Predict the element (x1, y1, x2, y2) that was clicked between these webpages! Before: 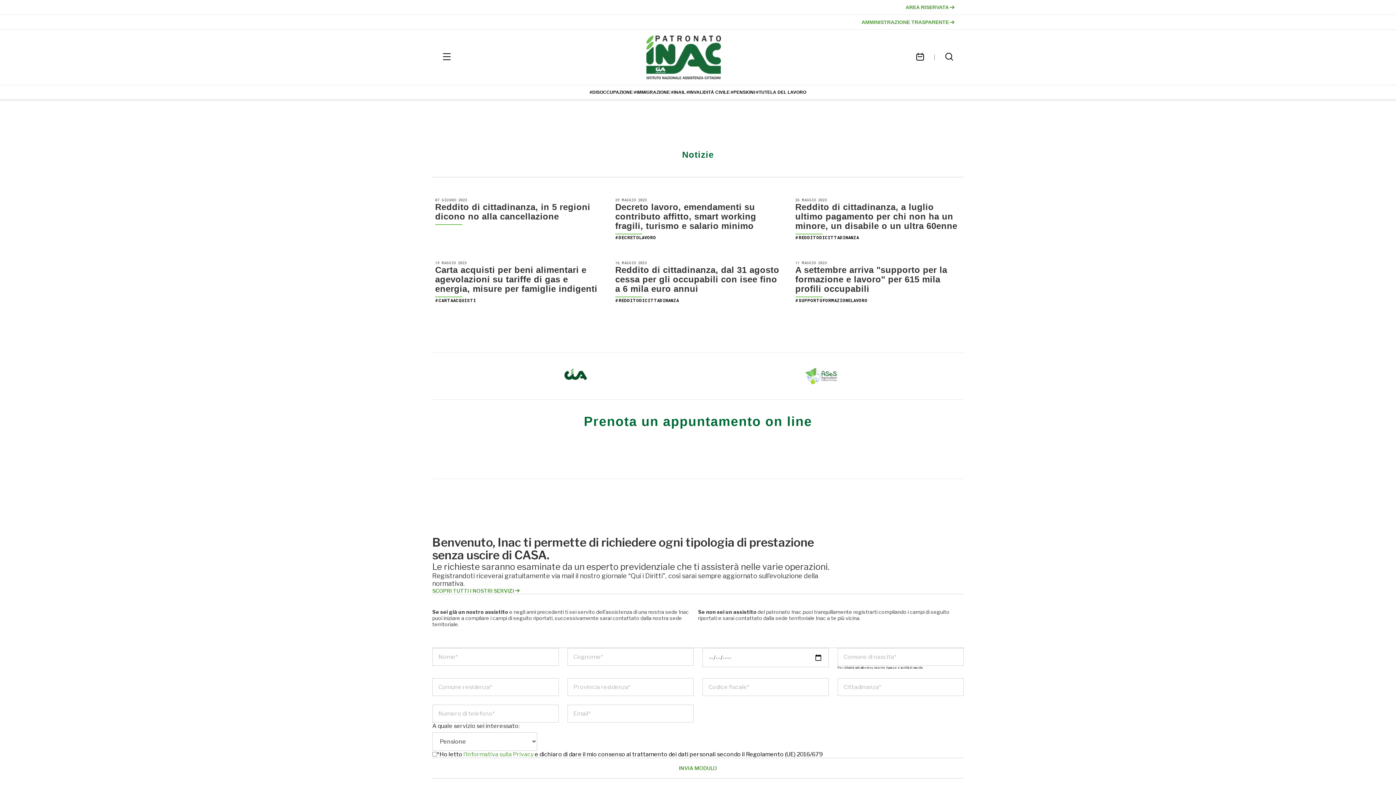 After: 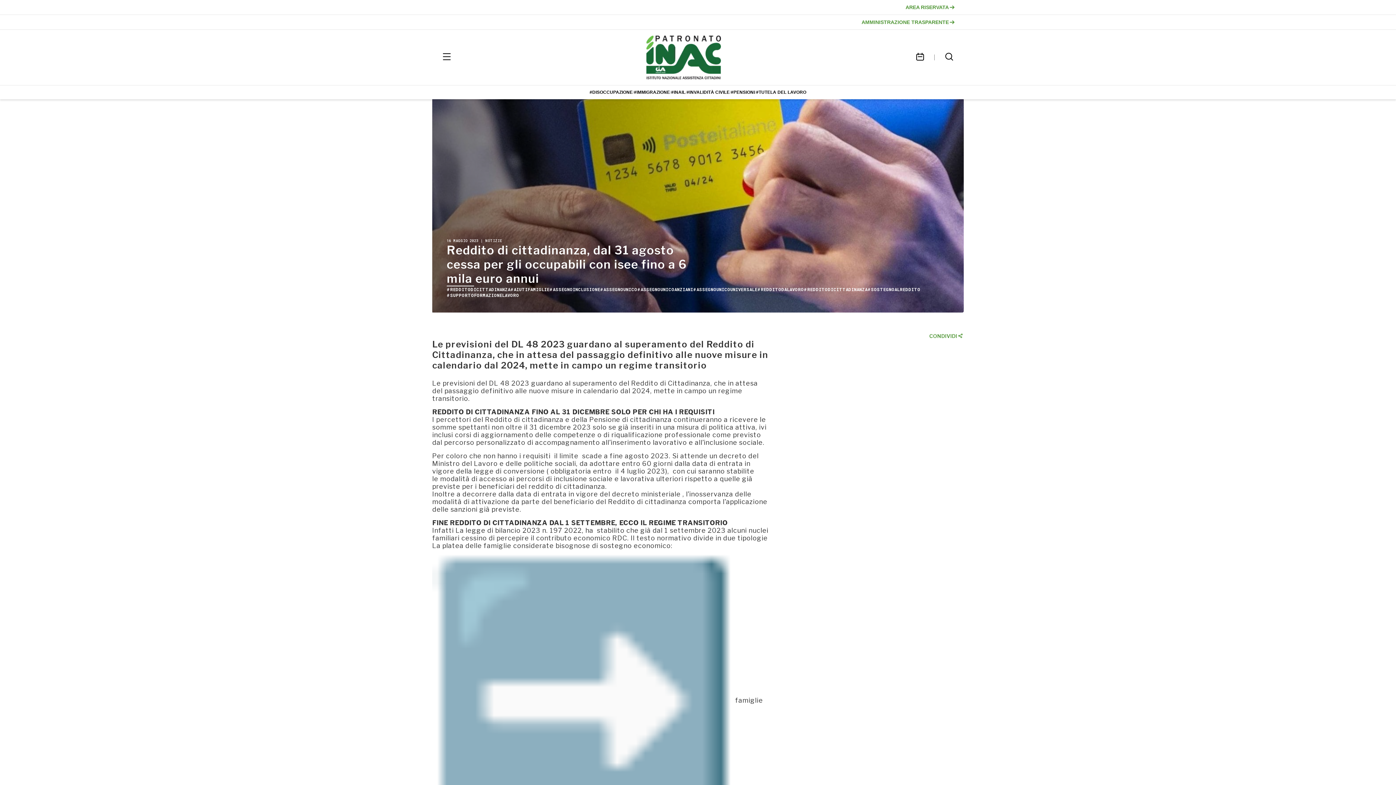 Action: label: Reddito di cittadinanza, dal 31 agosto cessa per gli occupabili con isee fino a 6 mila euro annui bbox: (615, 265, 780, 296)